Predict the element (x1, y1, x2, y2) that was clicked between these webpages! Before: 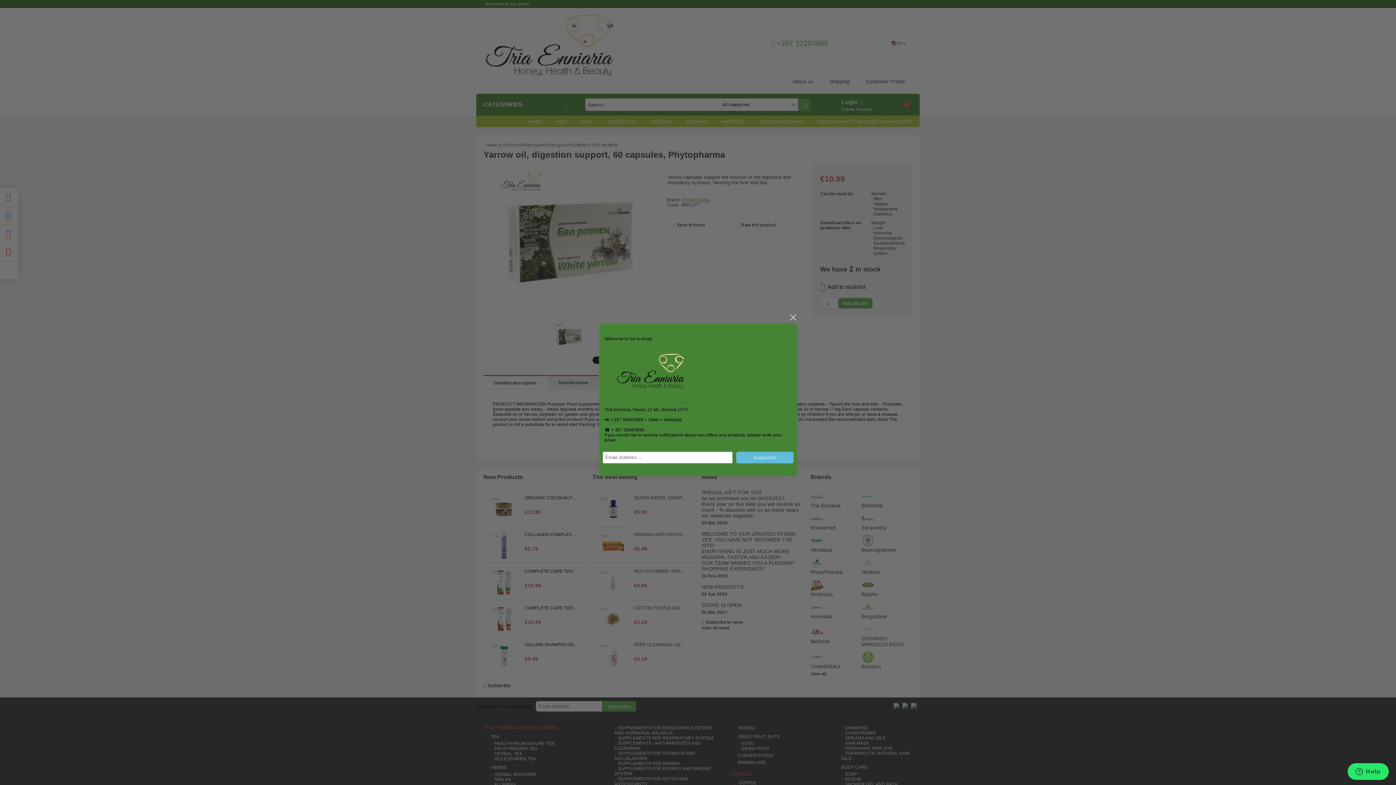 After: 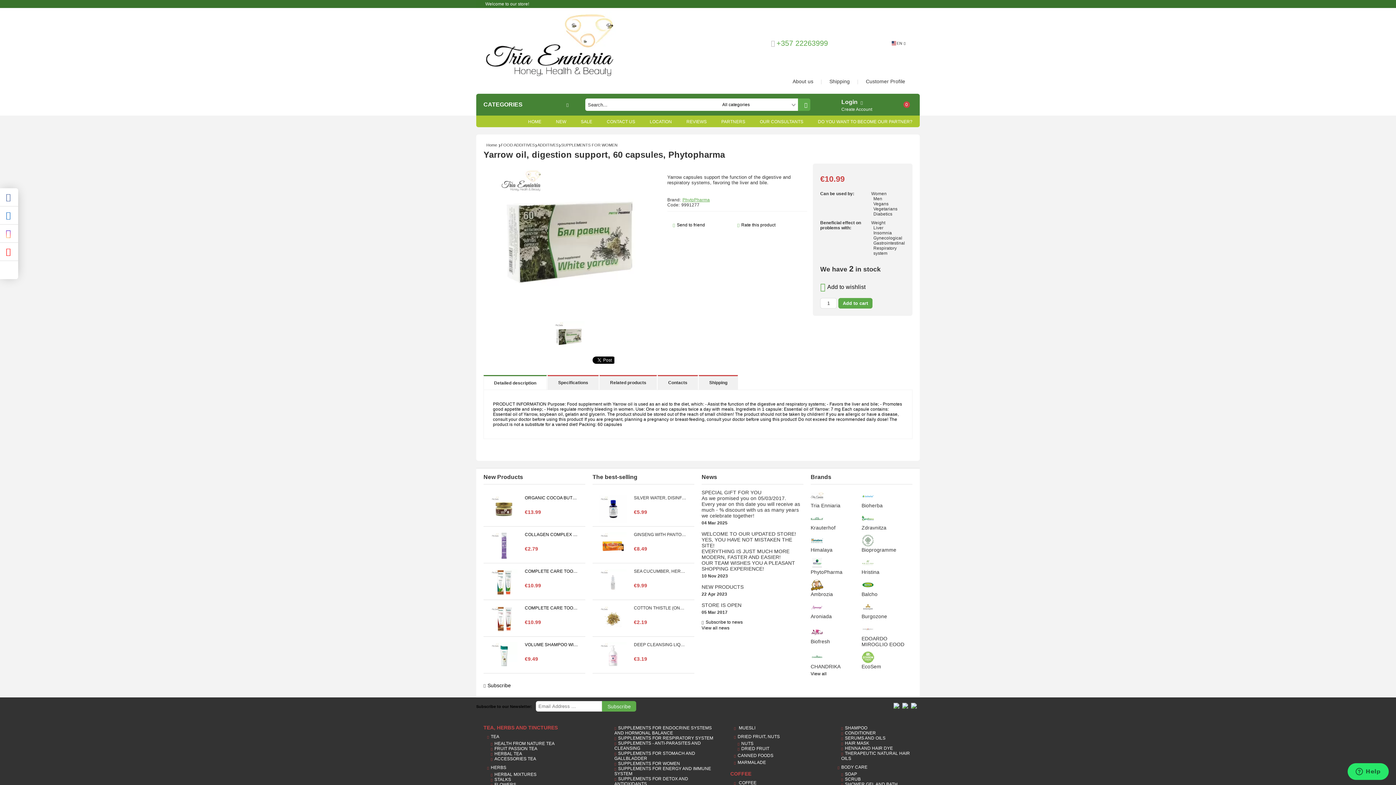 Action: label: close bbox: (788, 313, 797, 322)